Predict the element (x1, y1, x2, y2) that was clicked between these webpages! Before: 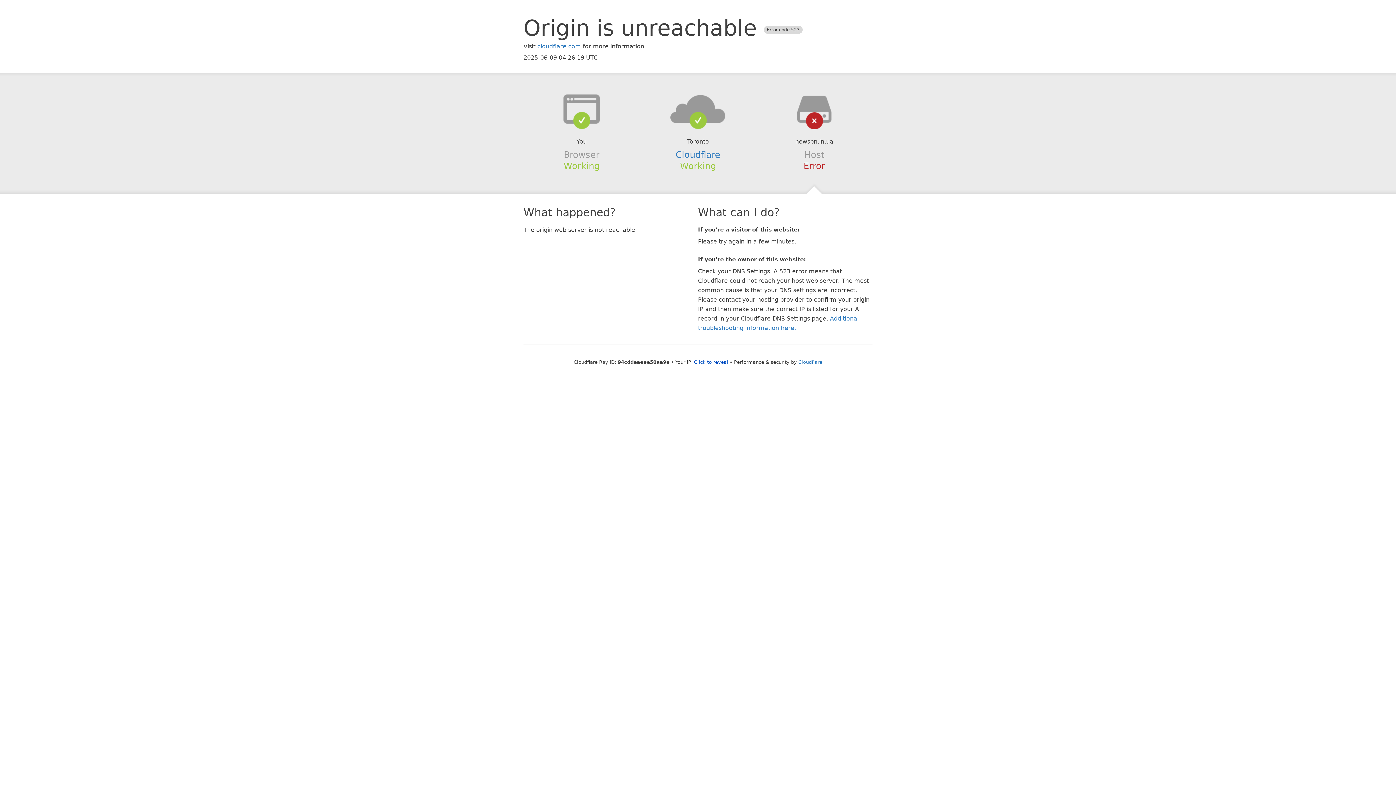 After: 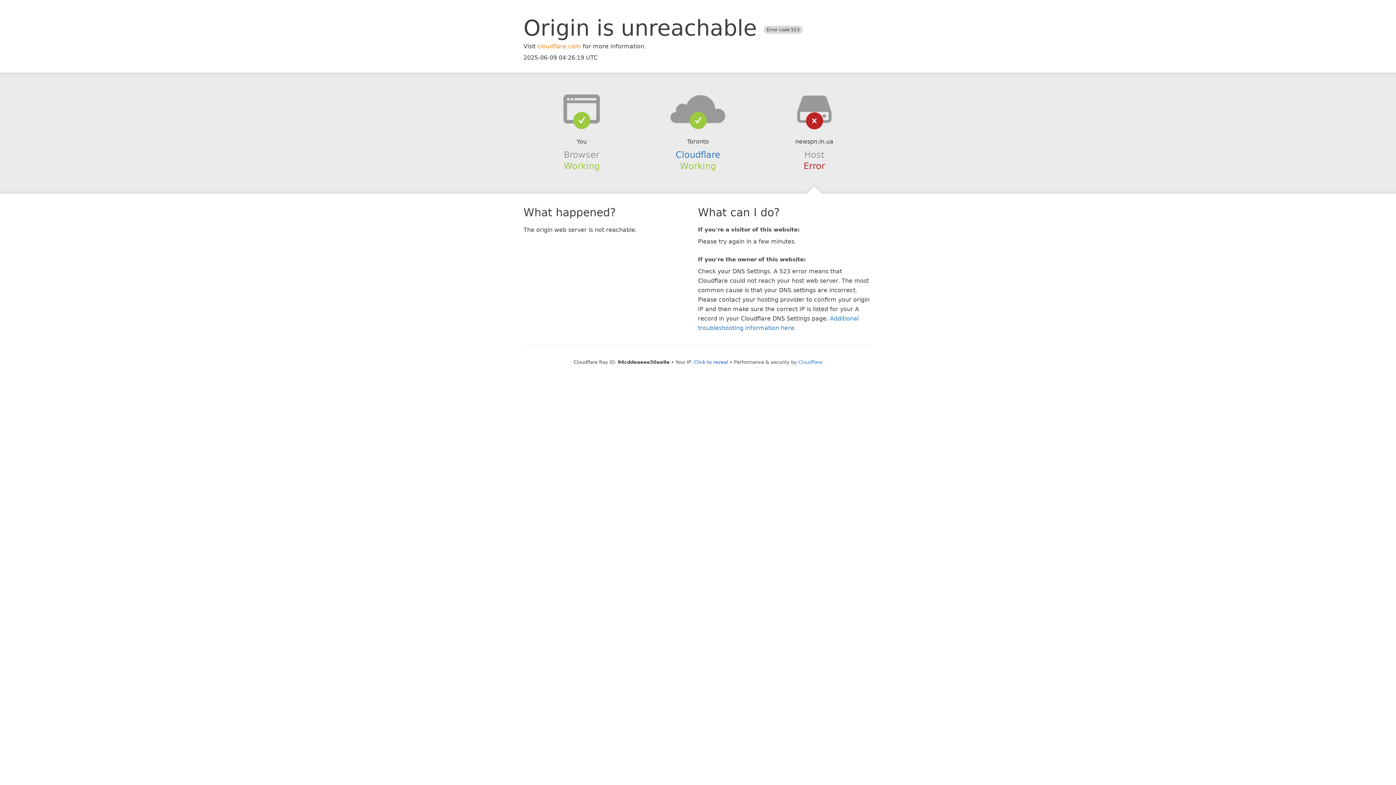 Action: bbox: (537, 42, 581, 49) label: cloudflare.com